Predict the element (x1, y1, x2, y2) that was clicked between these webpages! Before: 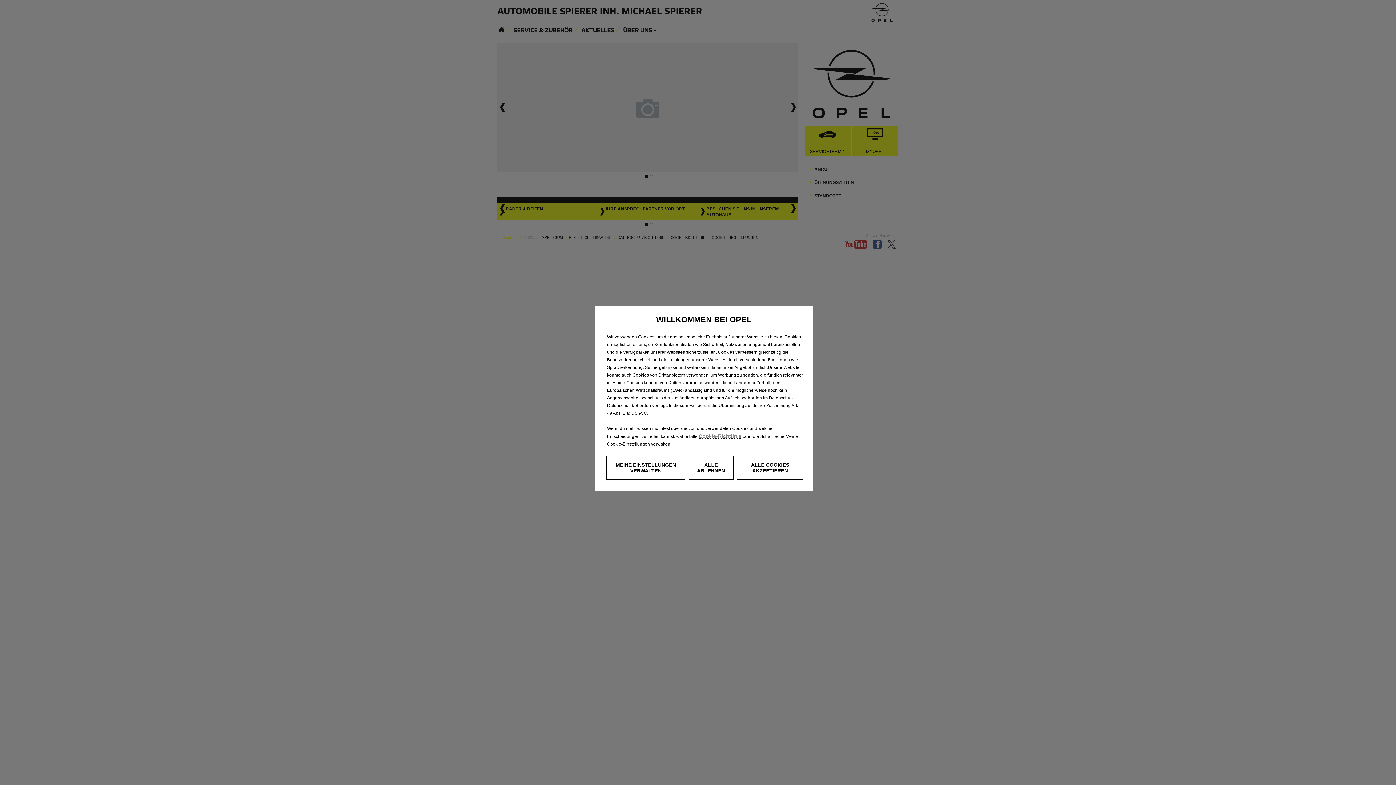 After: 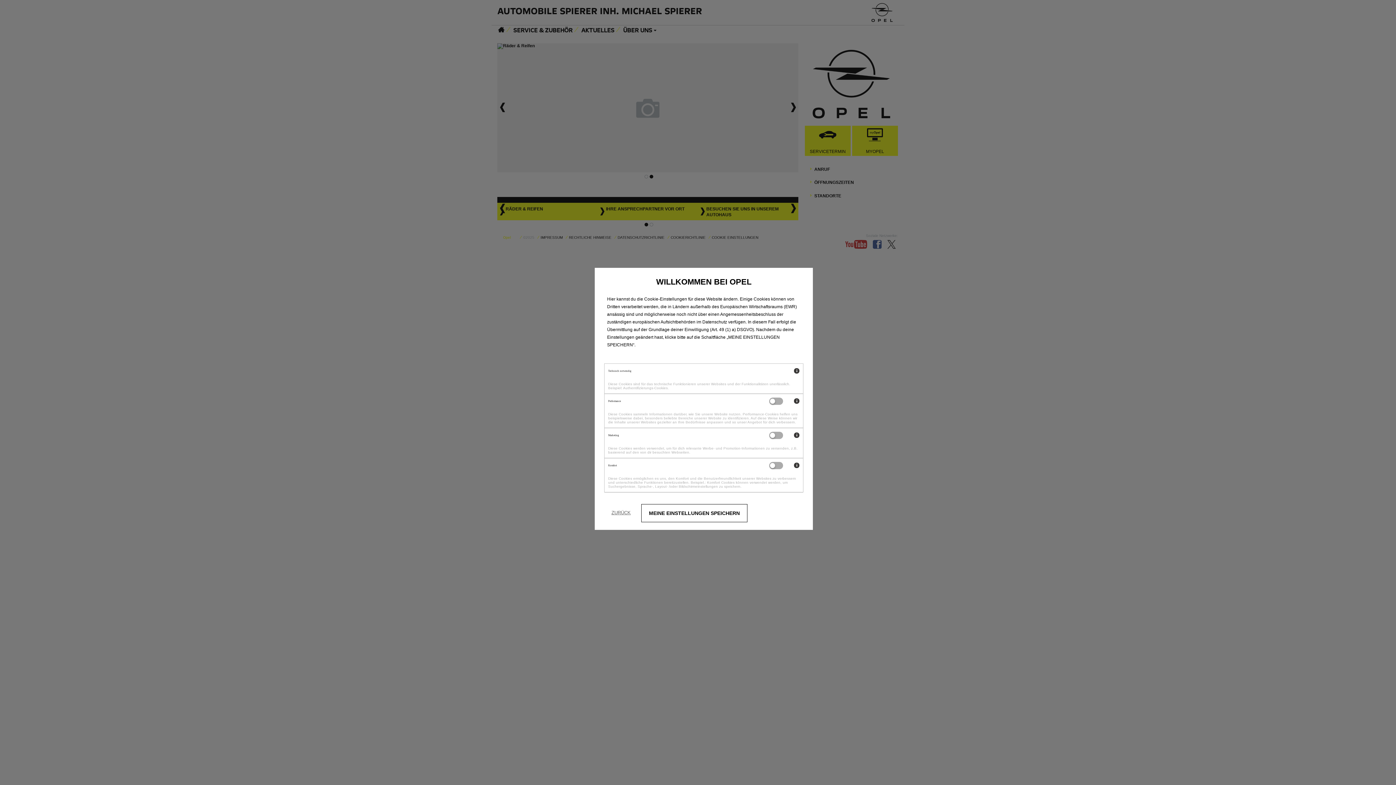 Action: bbox: (606, 456, 685, 480) label: MEINE EINSTELLUNGEN VERWALTEN